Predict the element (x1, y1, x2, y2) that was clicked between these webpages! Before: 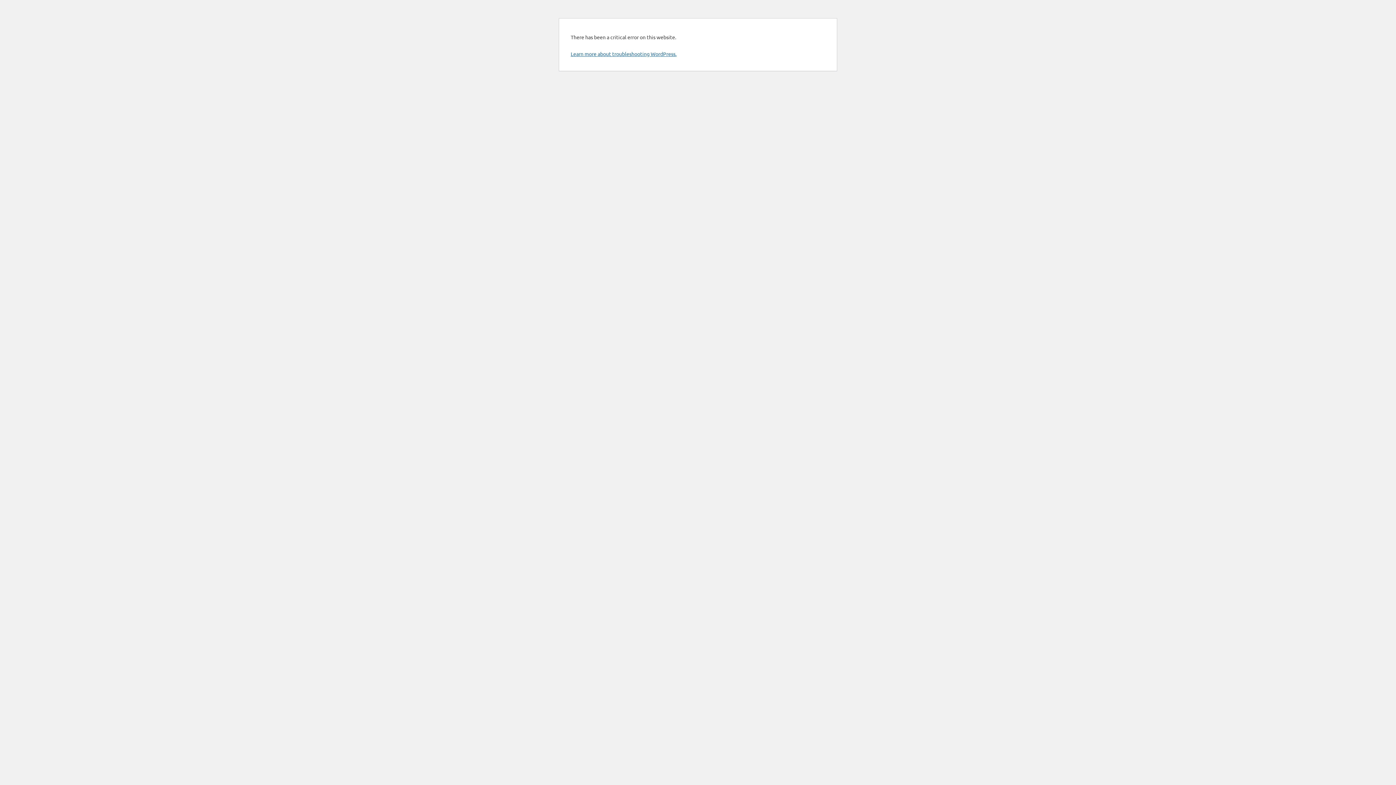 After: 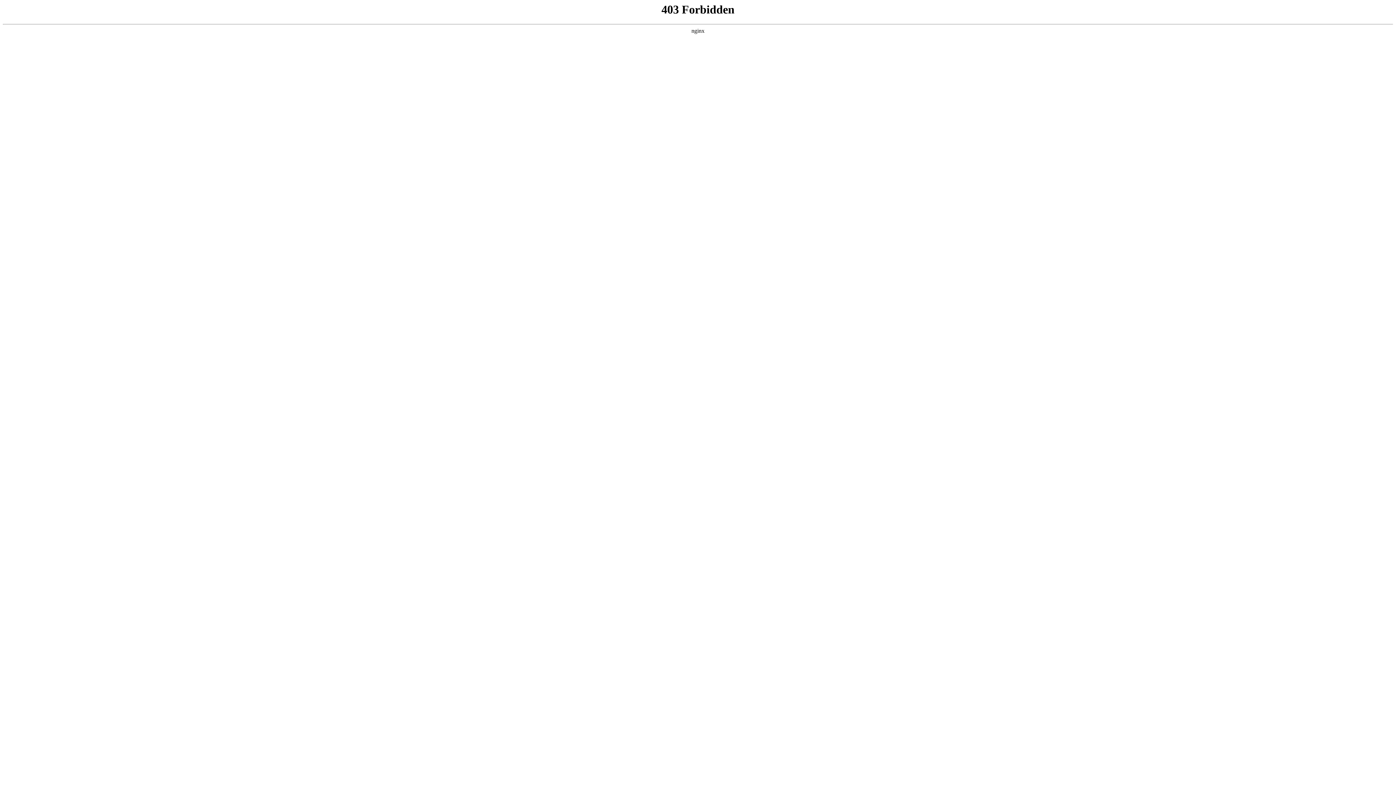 Action: bbox: (570, 50, 676, 57) label: Learn more about troubleshooting WordPress.